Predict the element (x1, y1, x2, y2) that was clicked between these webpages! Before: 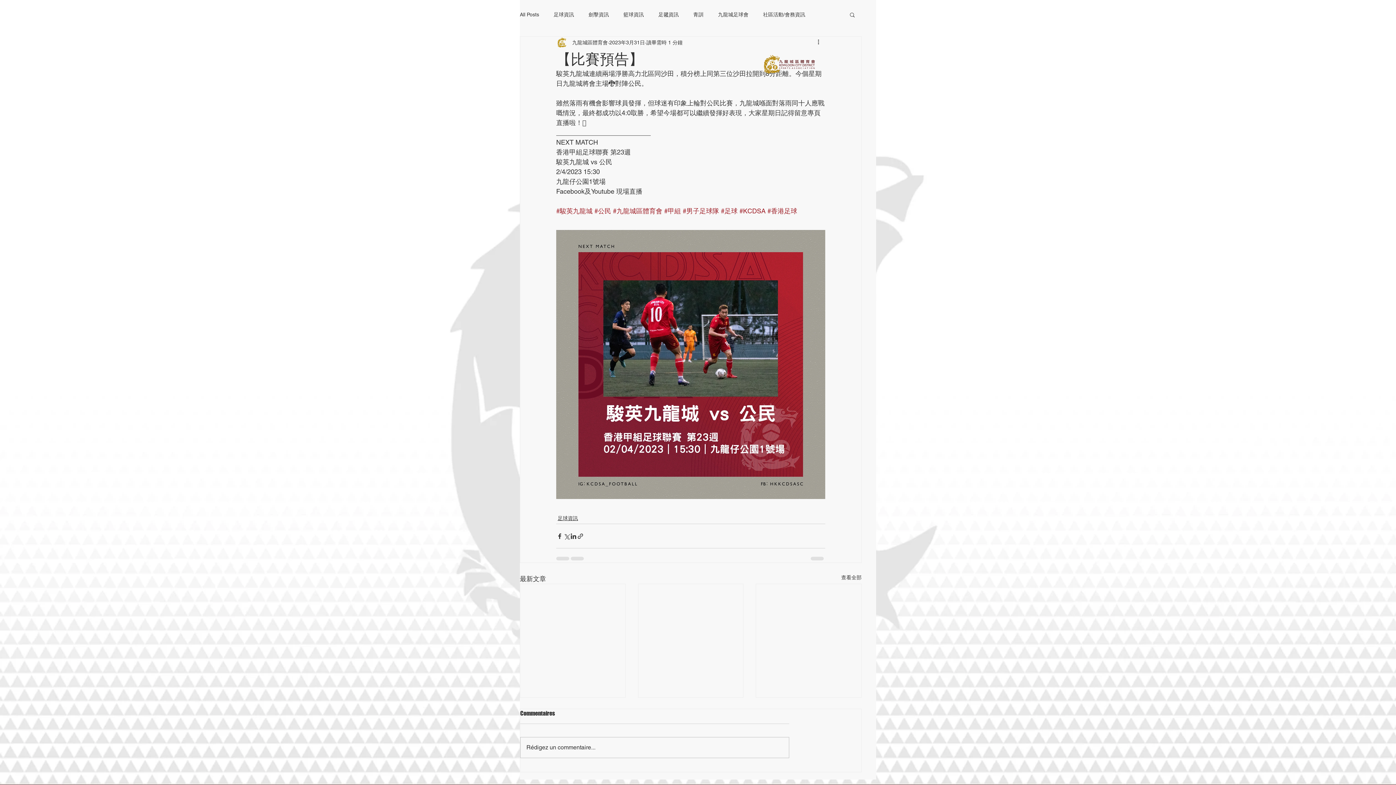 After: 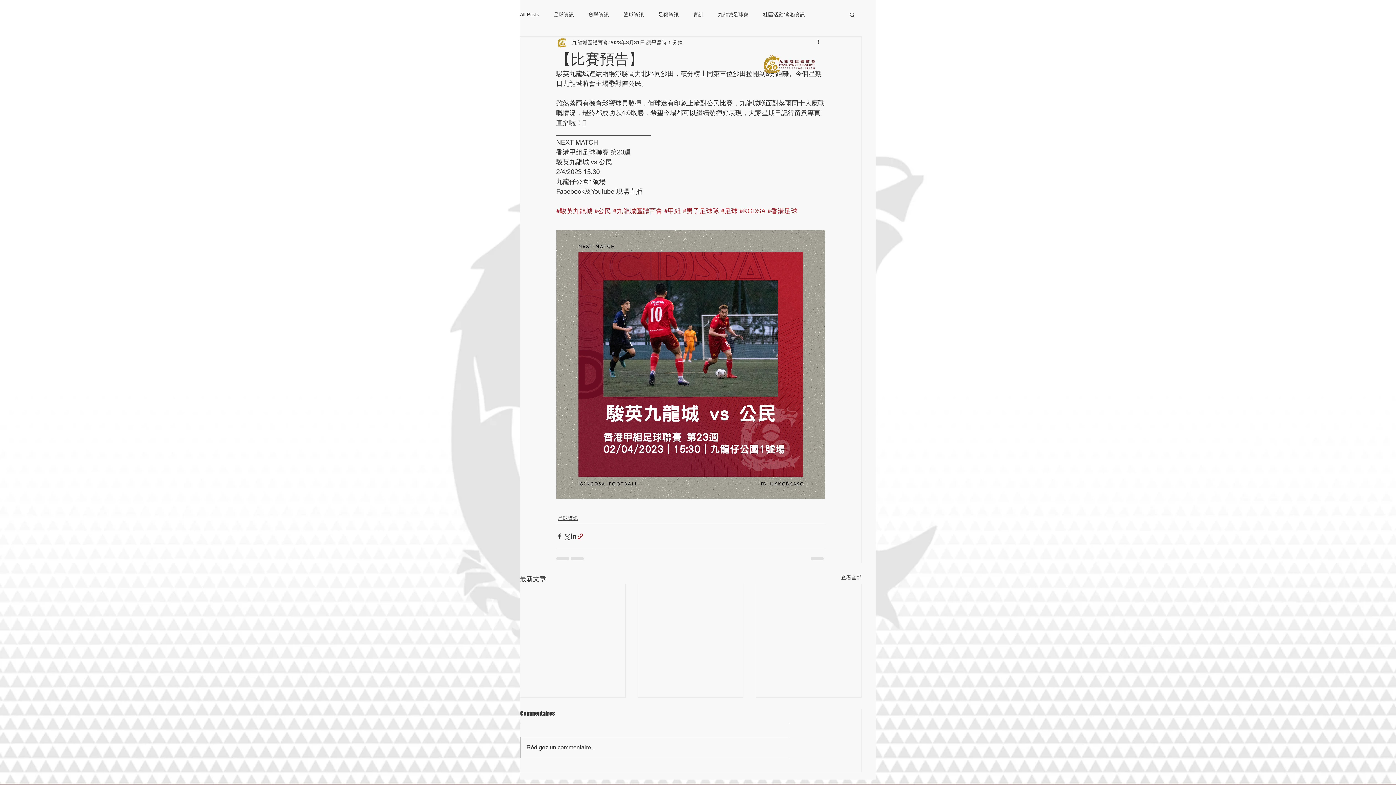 Action: bbox: (577, 532, 584, 539) label: 透過連結分享